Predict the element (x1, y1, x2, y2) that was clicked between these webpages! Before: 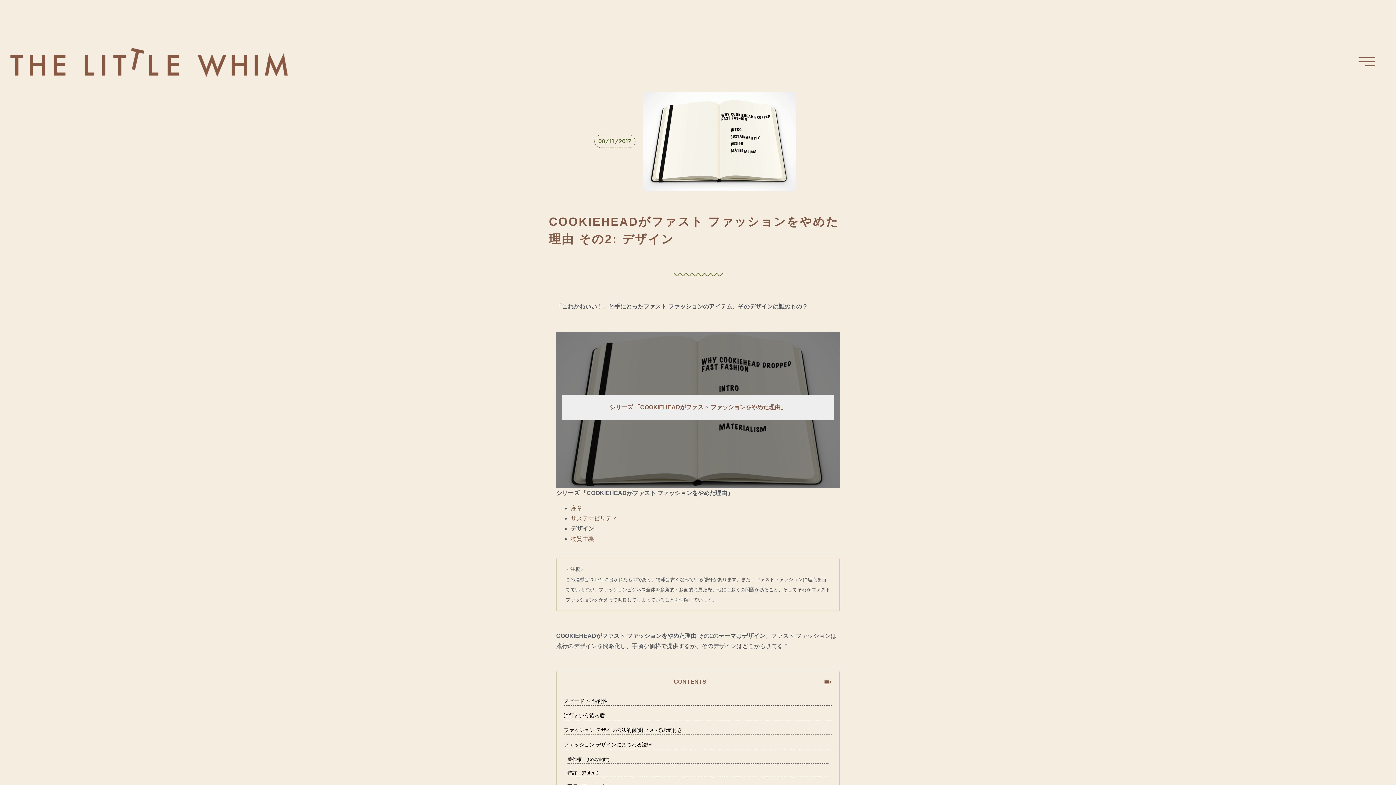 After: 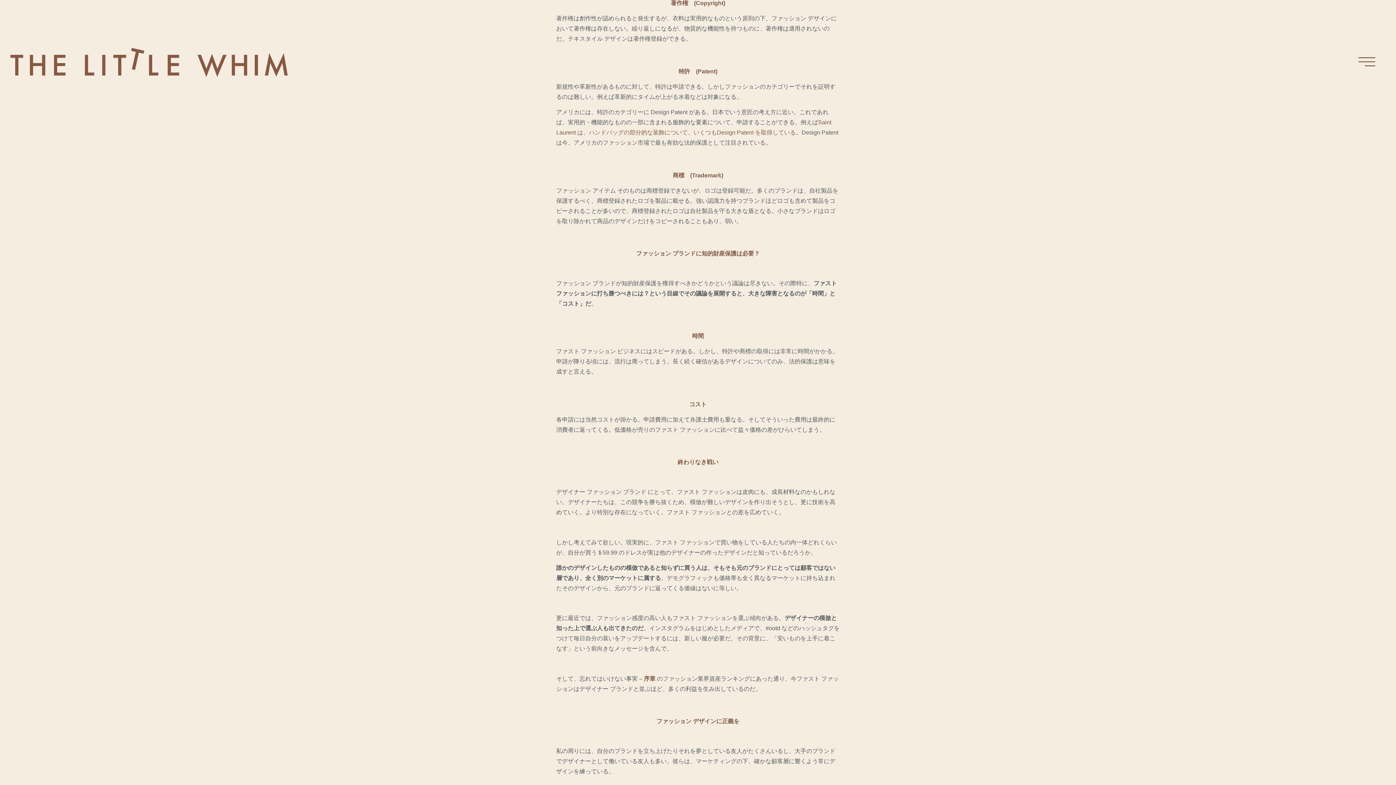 Action: label: 著作権　(Copyright) bbox: (567, 756, 828, 763)